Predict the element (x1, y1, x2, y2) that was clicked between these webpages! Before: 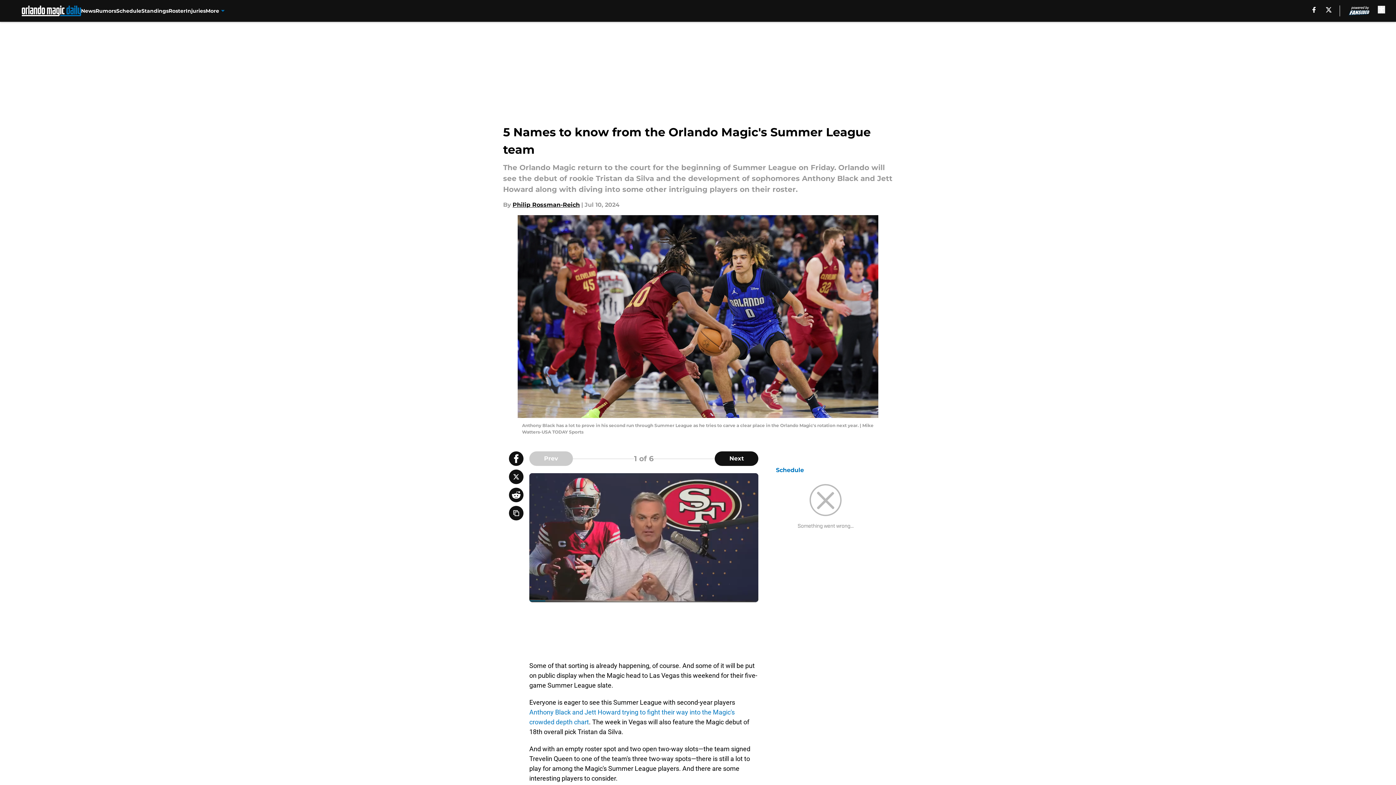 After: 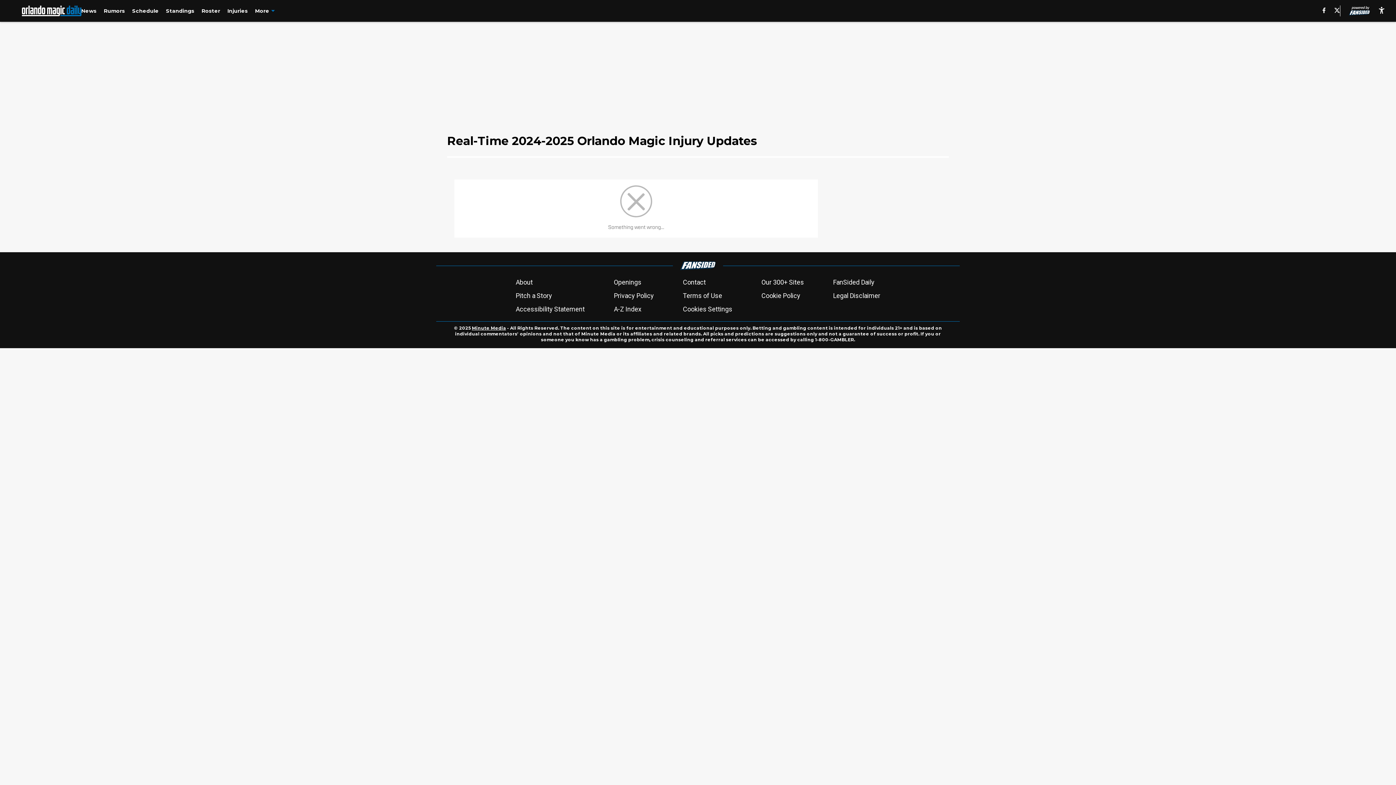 Action: label: Injuries bbox: (185, 0, 205, 21)